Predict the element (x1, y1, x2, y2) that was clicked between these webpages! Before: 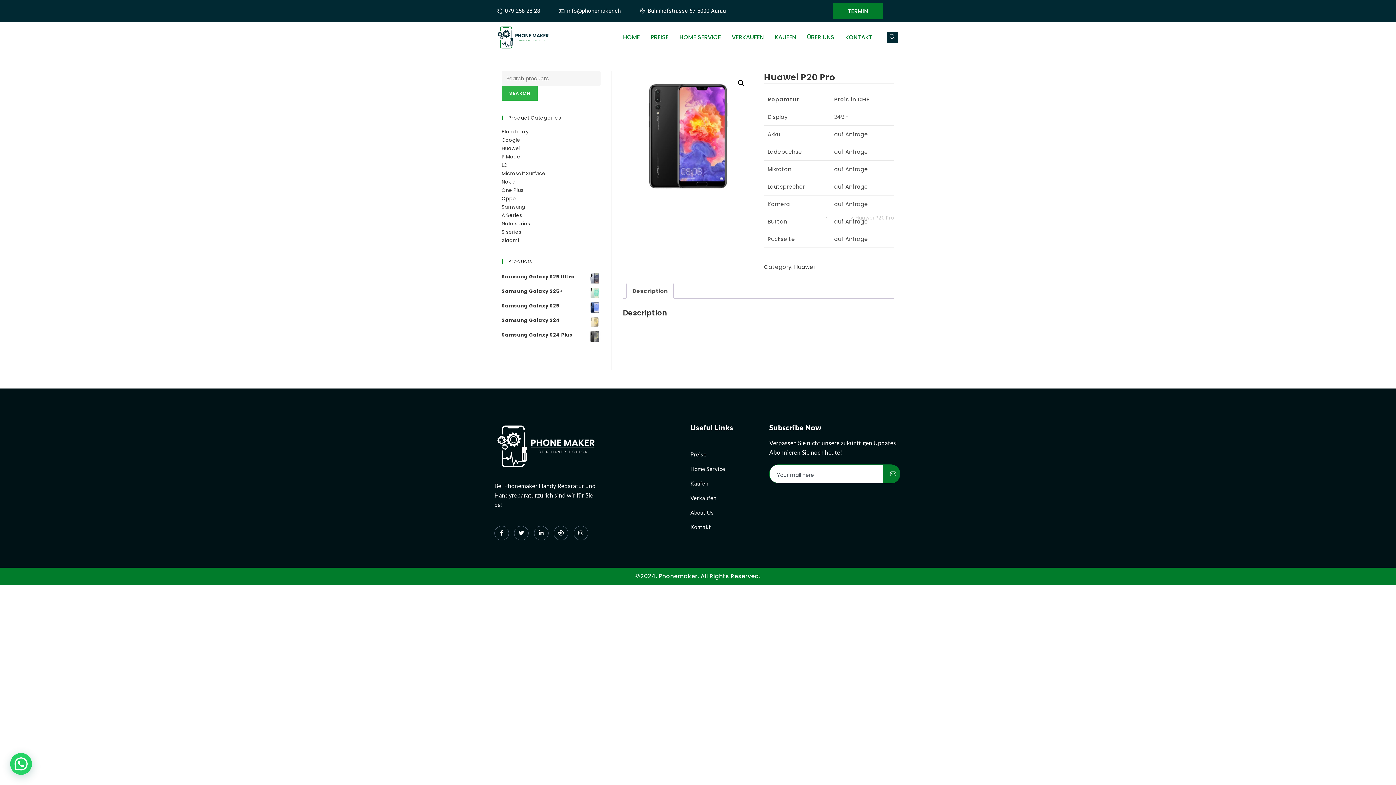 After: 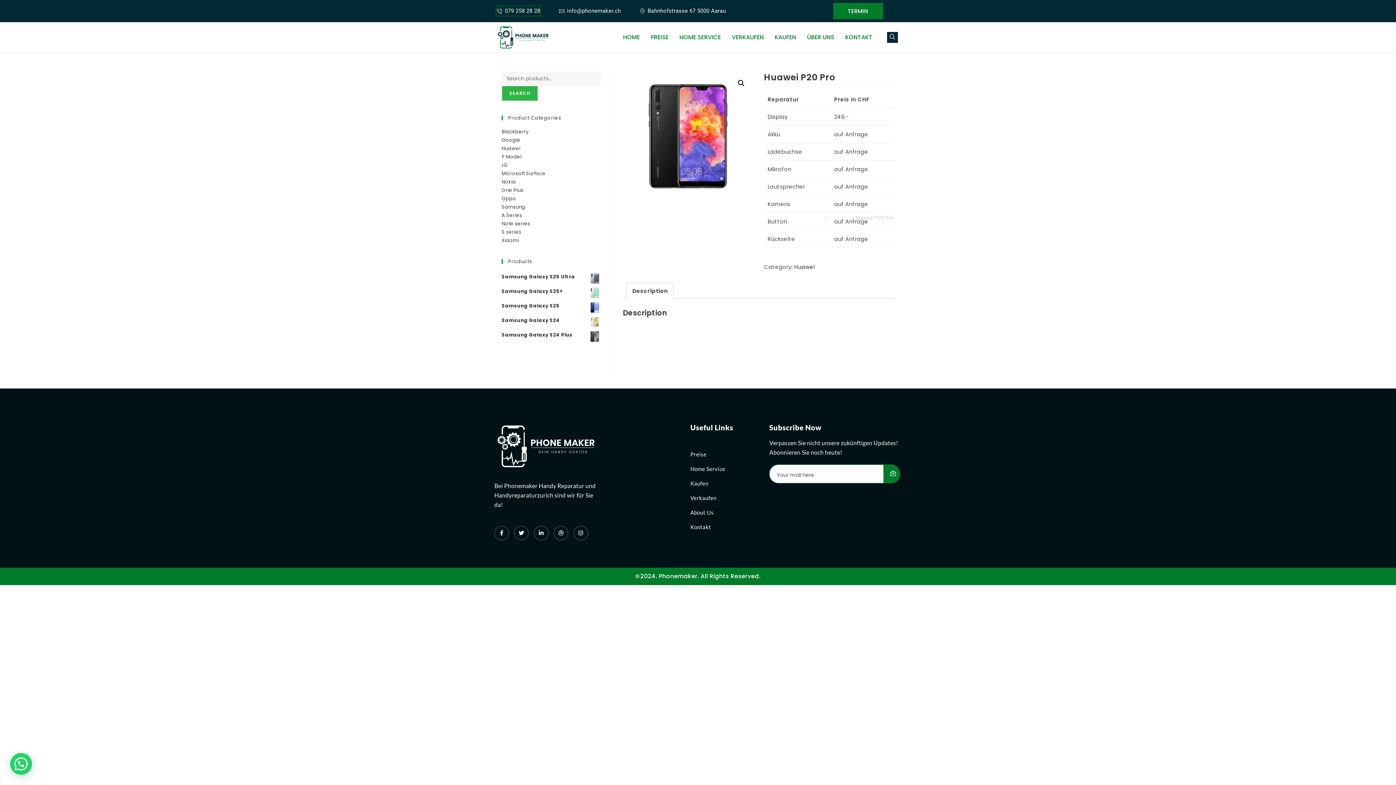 Action: label: 079 258 28 28 bbox: (496, 6, 540, 16)